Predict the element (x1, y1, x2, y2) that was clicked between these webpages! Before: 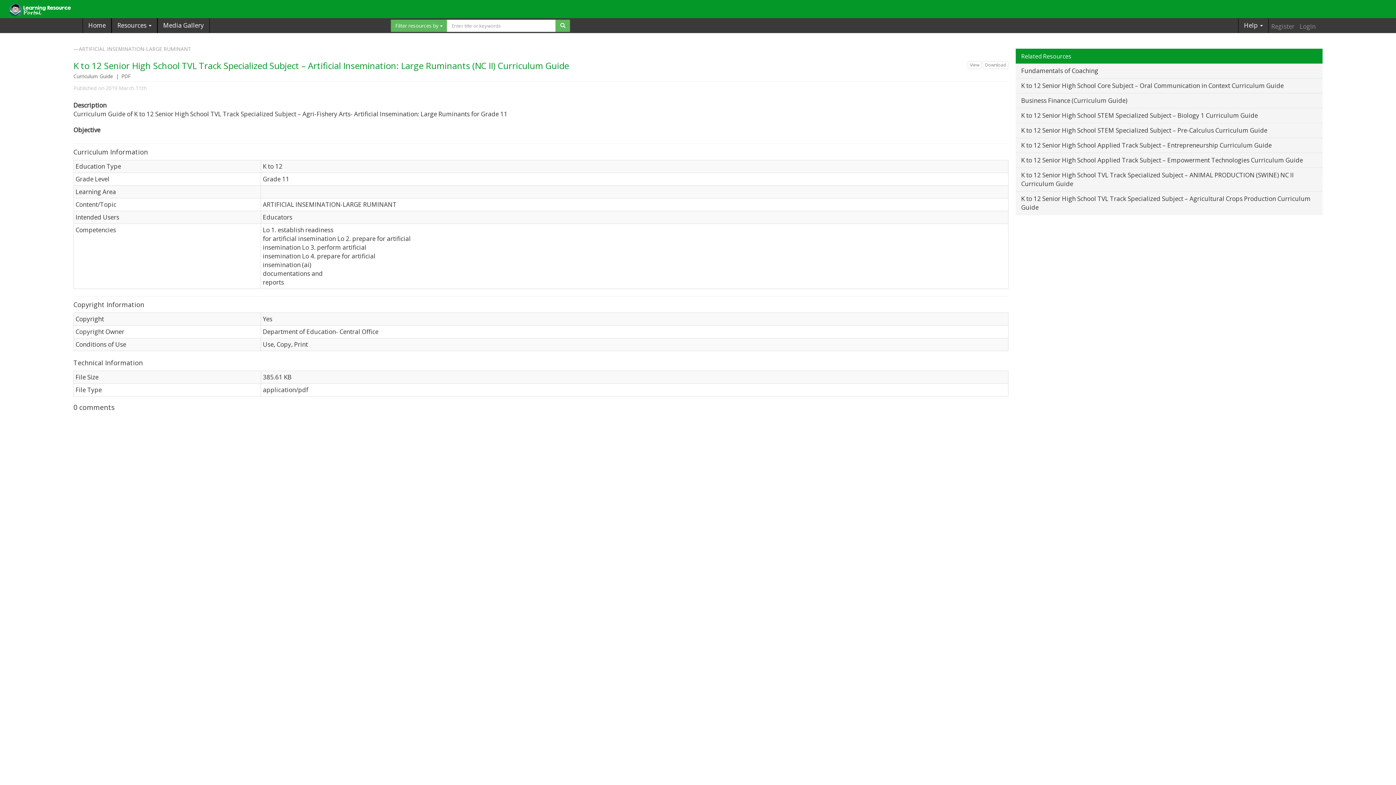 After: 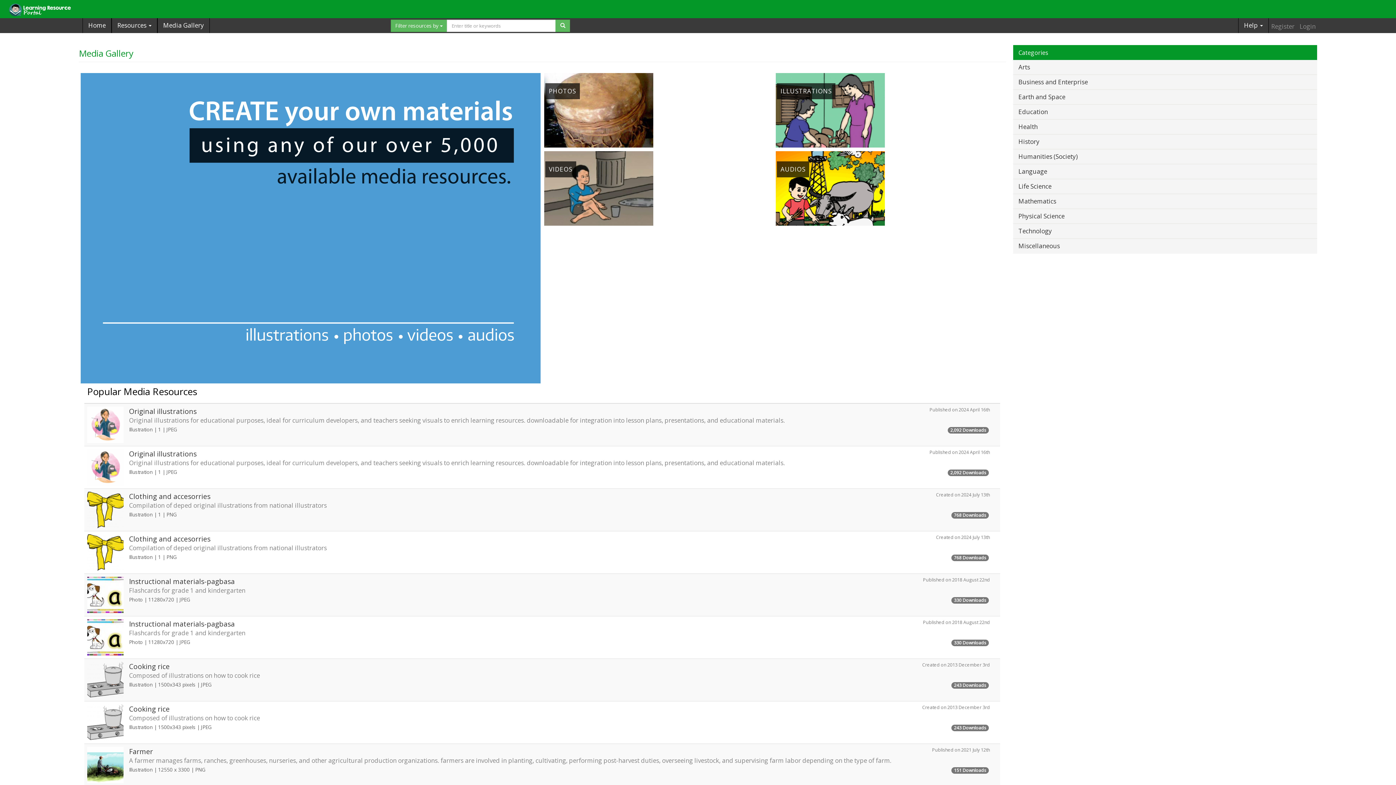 Action: label: Media Gallery bbox: (157, 18, 209, 33)